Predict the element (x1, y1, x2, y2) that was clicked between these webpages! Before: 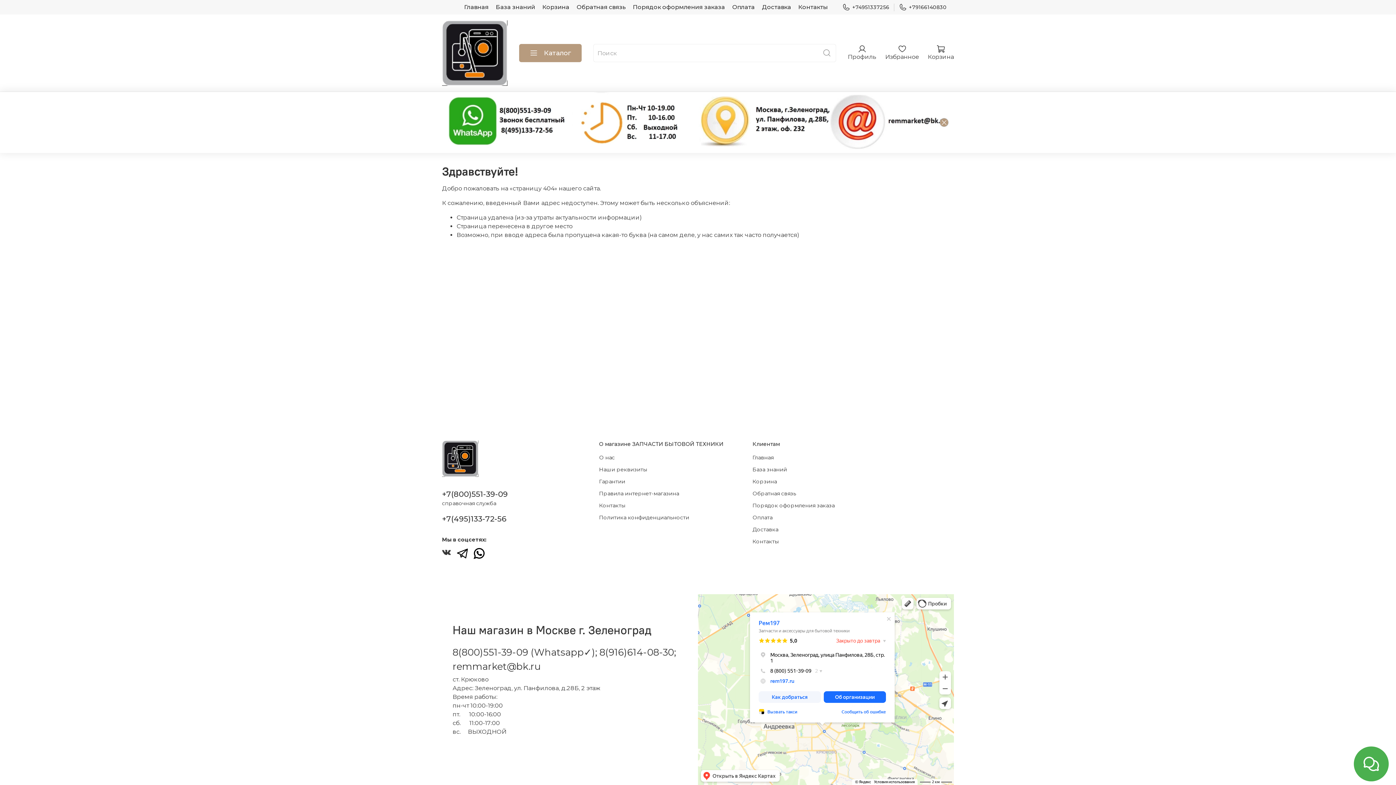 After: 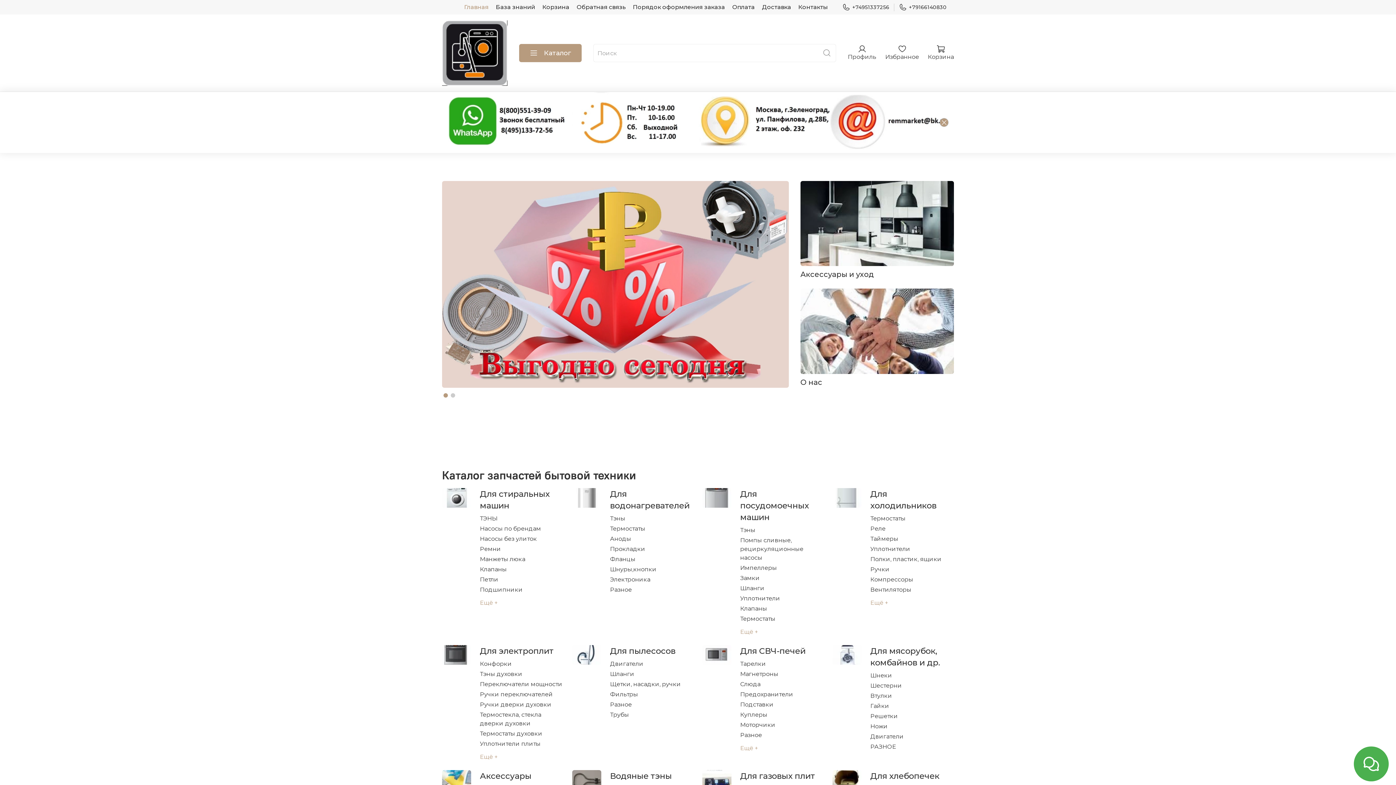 Action: bbox: (442, 20, 507, 85)